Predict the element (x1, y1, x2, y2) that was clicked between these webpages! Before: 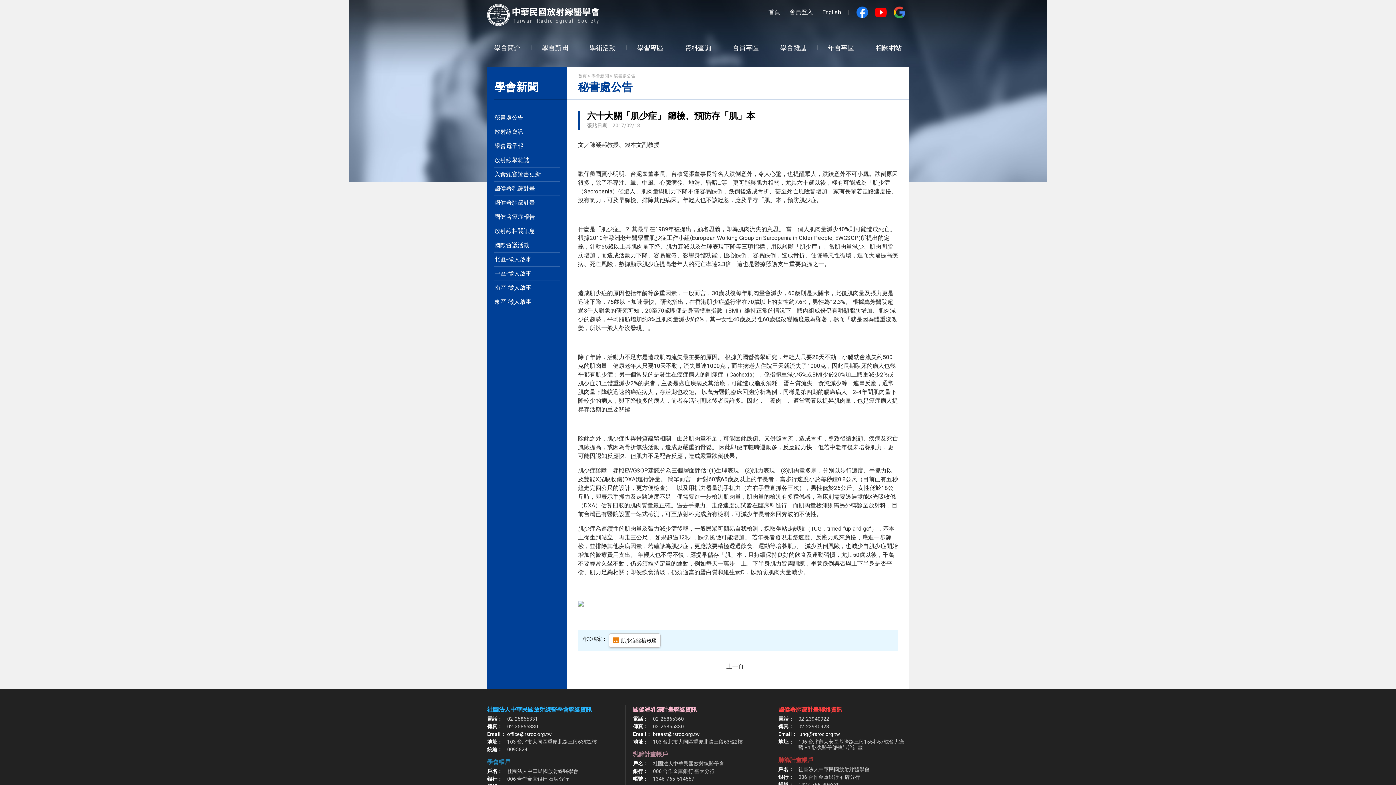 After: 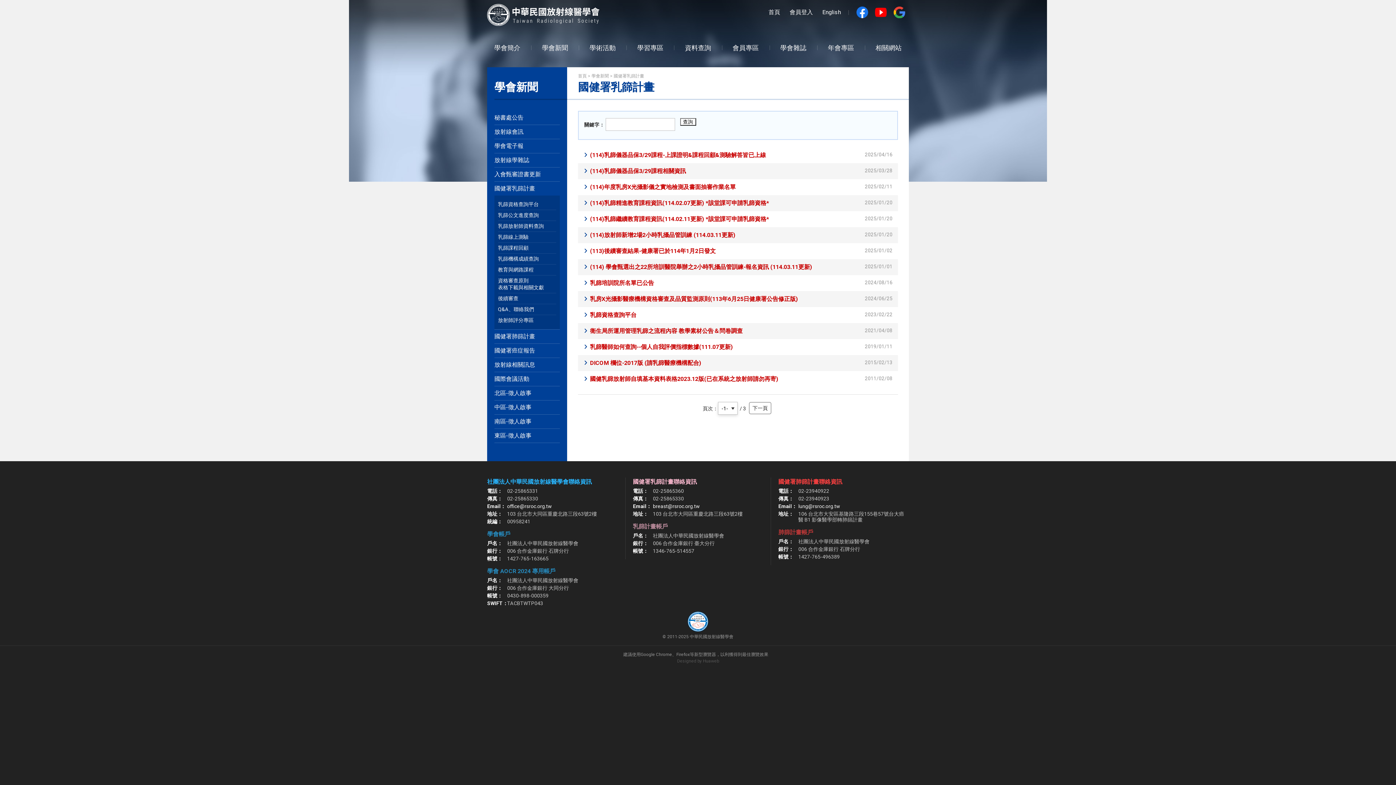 Action: label: 國健署乳篩計畫 bbox: (494, 181, 560, 195)